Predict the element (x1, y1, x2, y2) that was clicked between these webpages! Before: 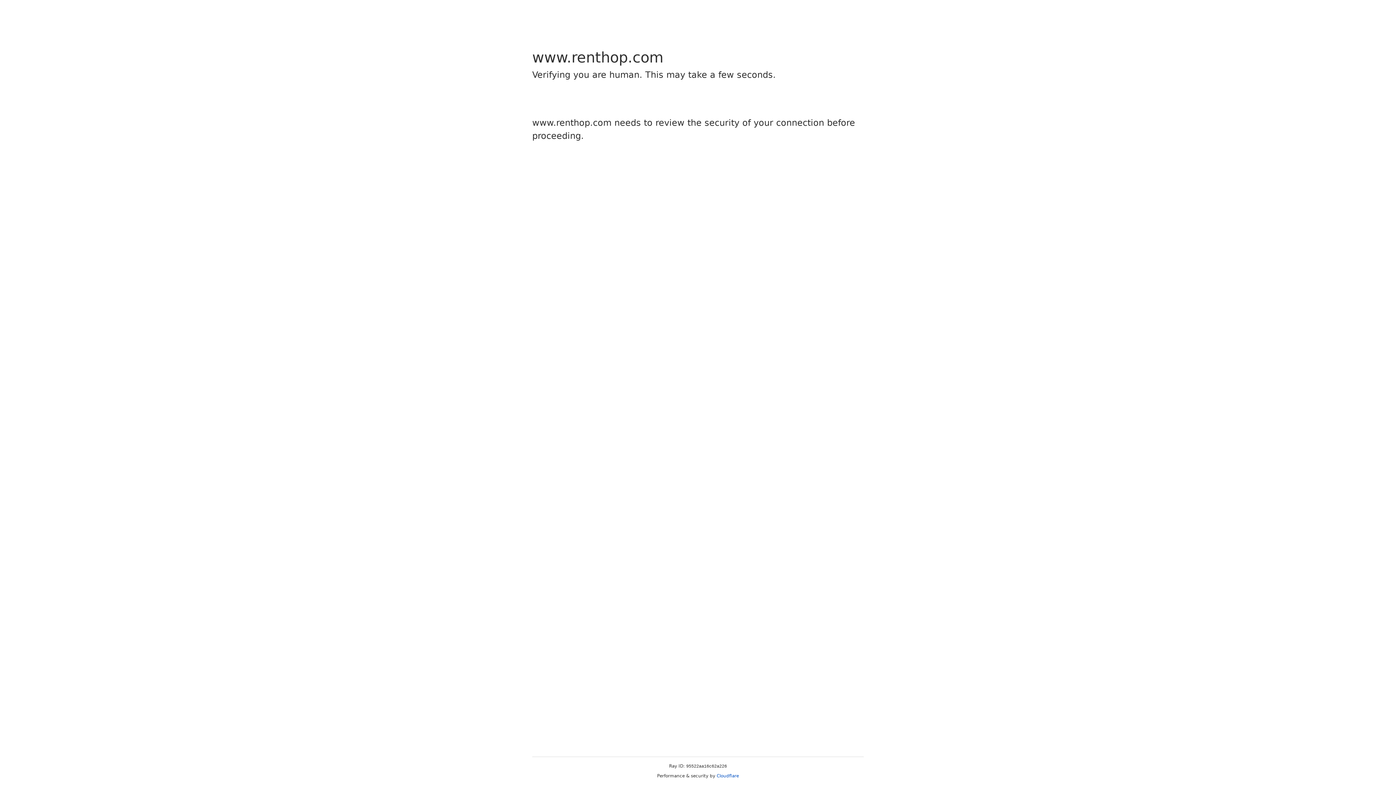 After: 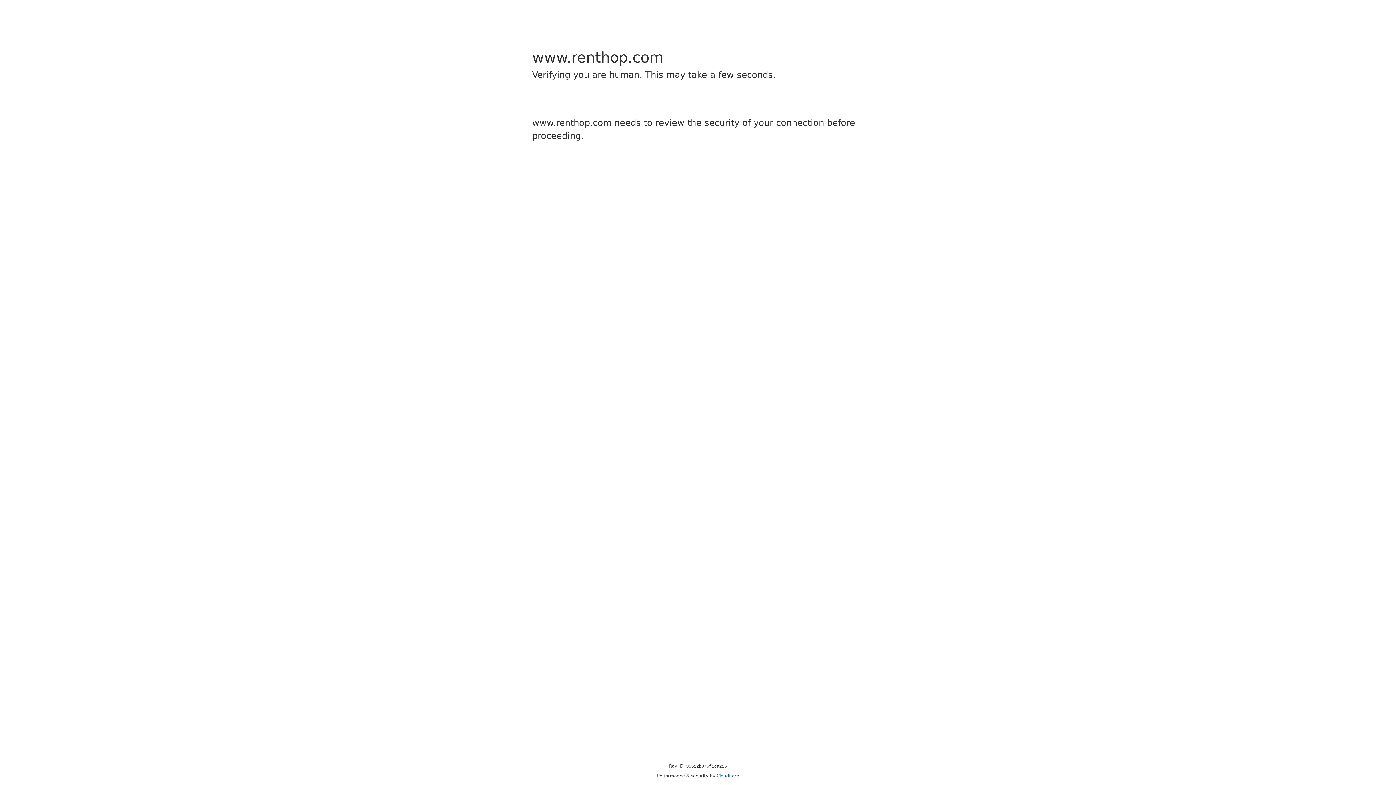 Action: label: Cloudflare bbox: (716, 773, 739, 778)